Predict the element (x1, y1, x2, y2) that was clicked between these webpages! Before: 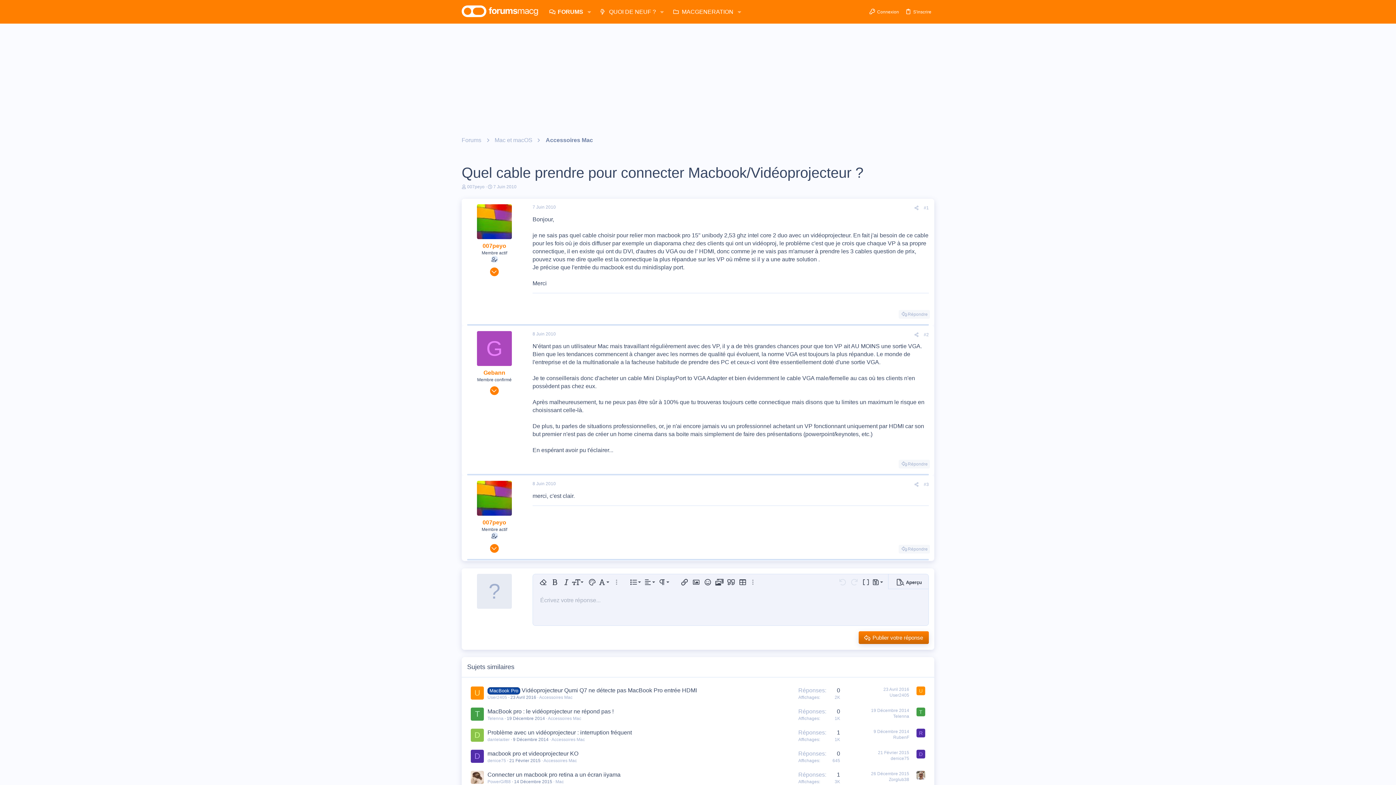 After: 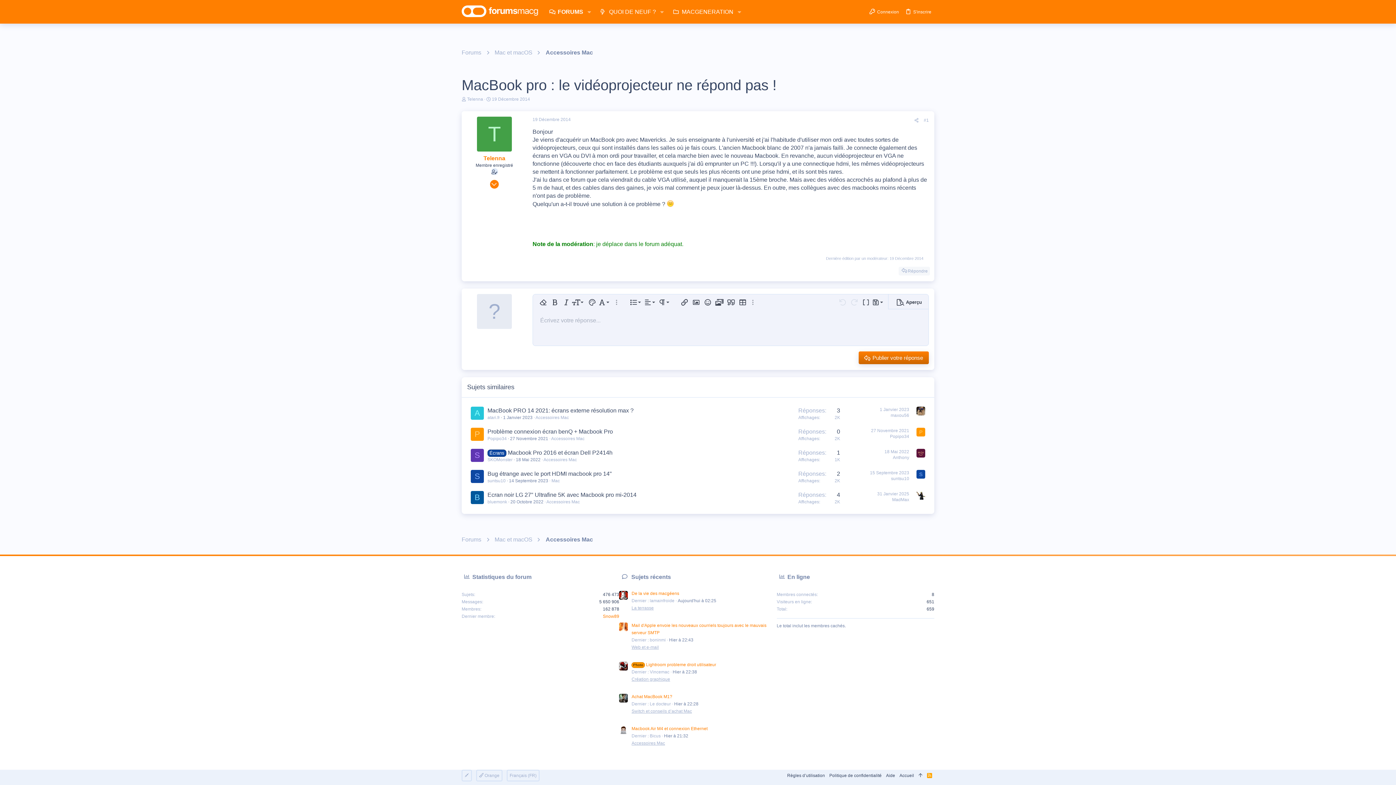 Action: label: 19 Décembre 2014 bbox: (871, 708, 909, 713)